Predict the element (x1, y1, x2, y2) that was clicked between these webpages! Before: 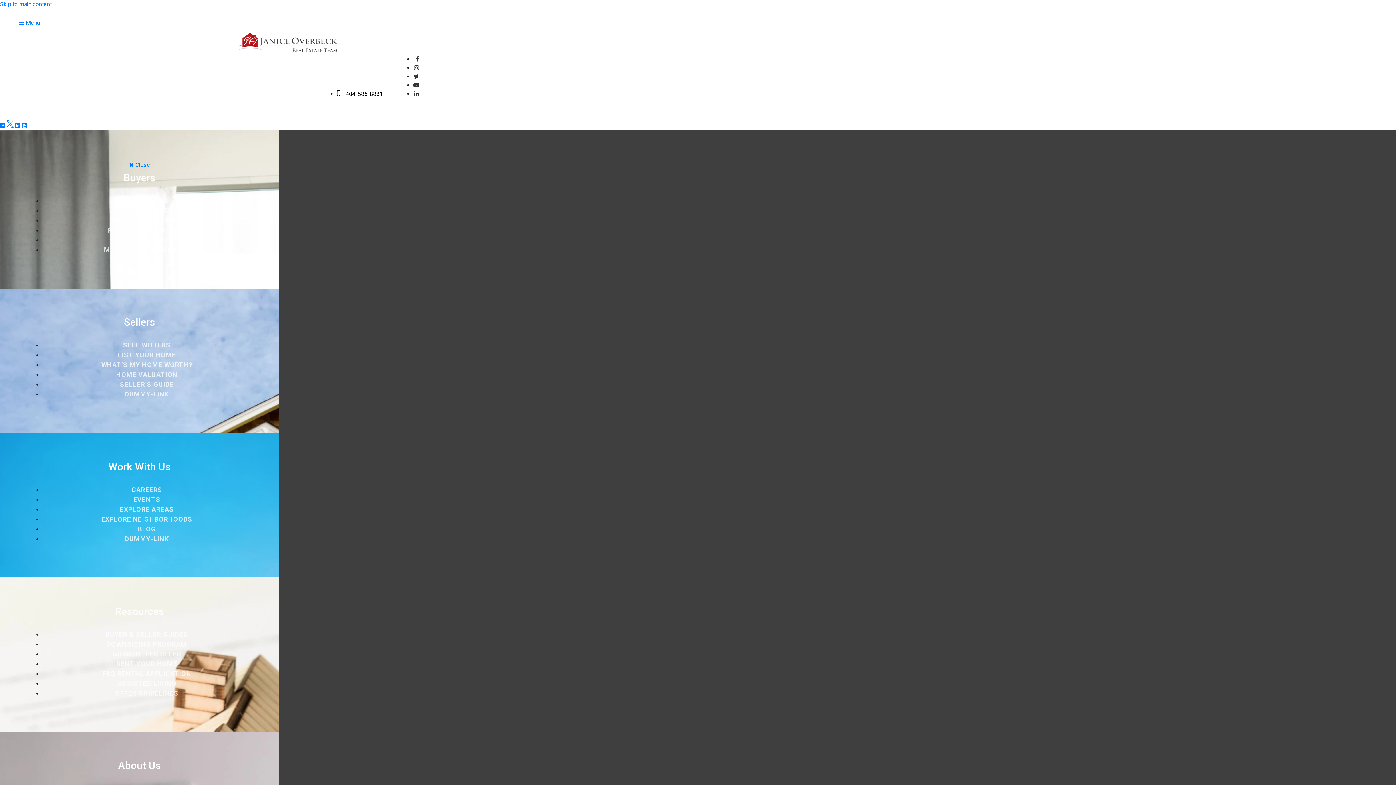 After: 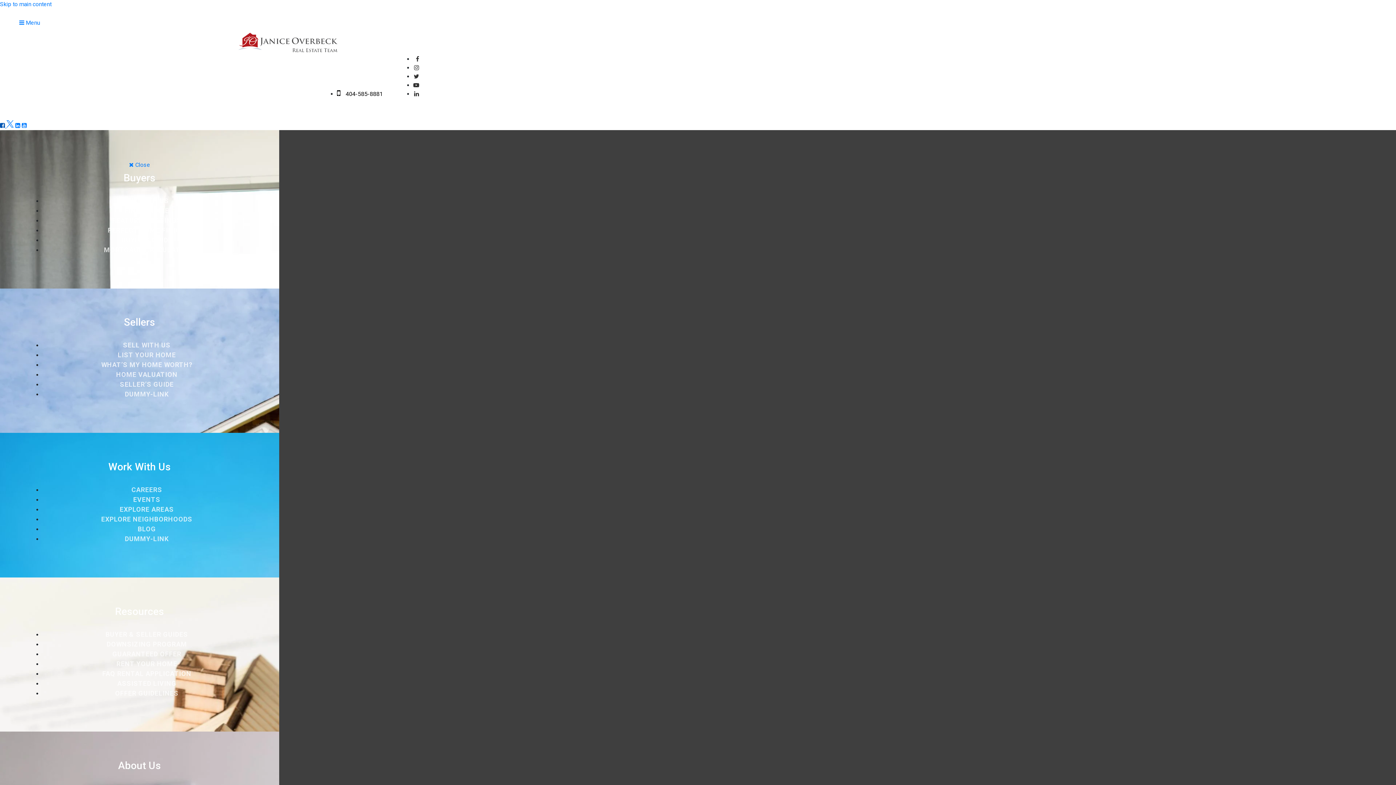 Action: bbox: (0, 122, 6, 129) label: Facebook